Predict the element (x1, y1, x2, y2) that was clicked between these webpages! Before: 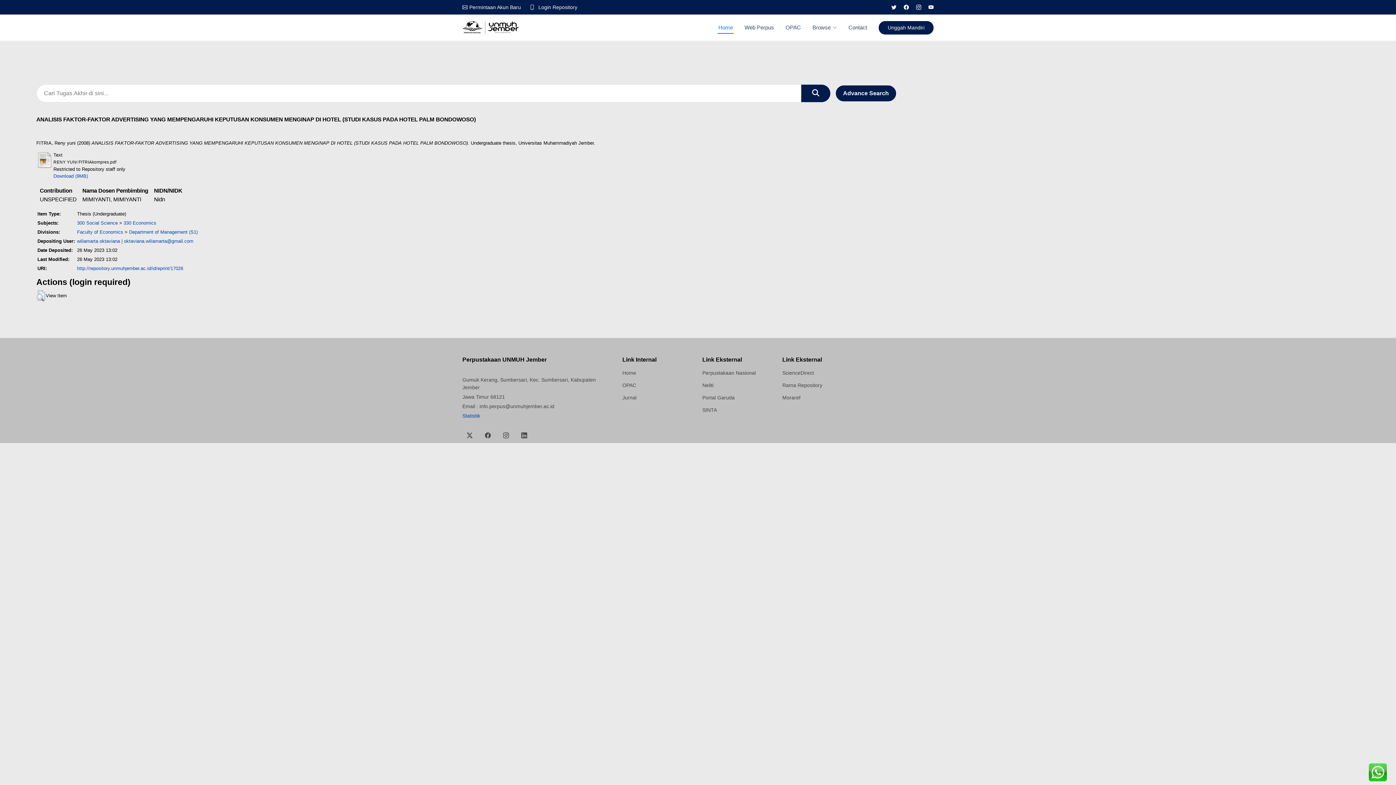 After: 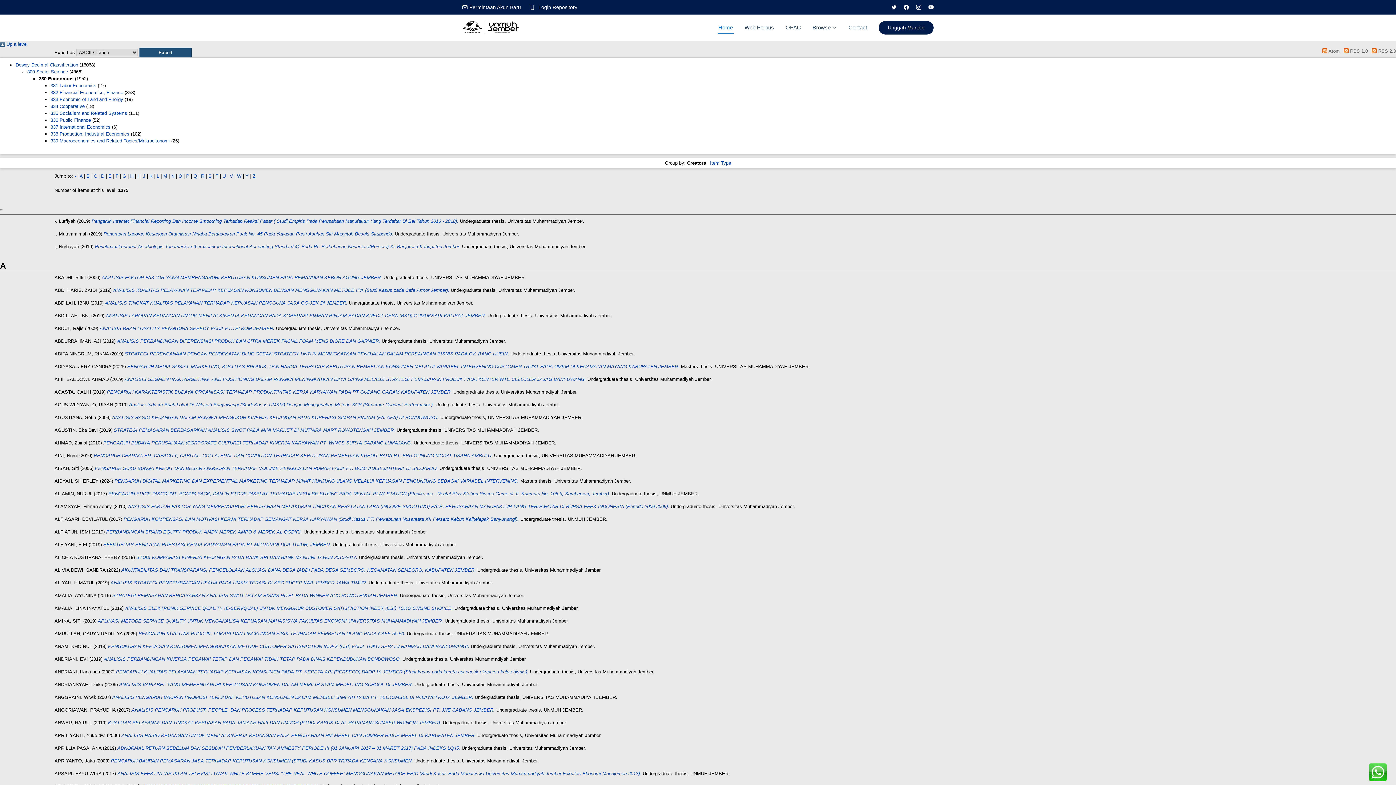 Action: label: 330 Economics bbox: (123, 220, 156, 225)